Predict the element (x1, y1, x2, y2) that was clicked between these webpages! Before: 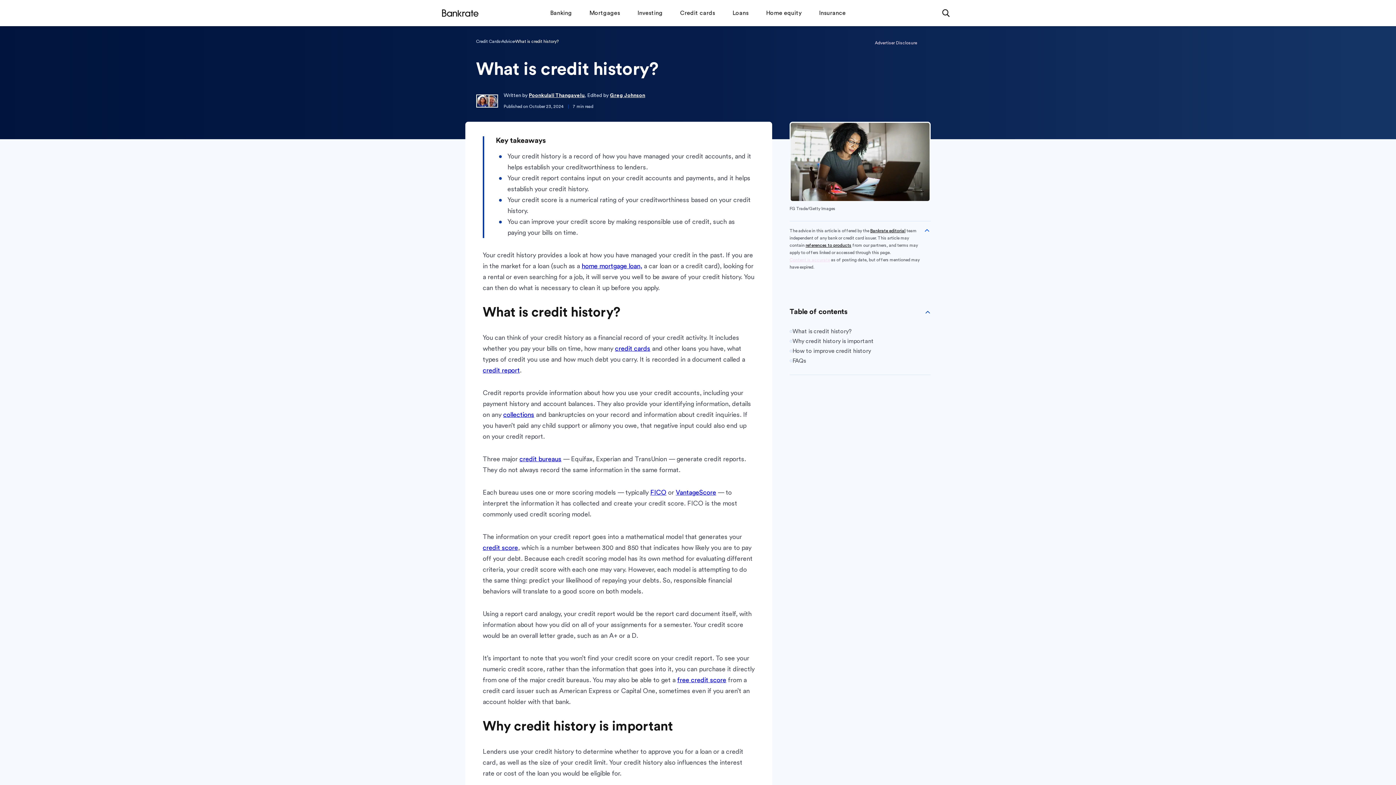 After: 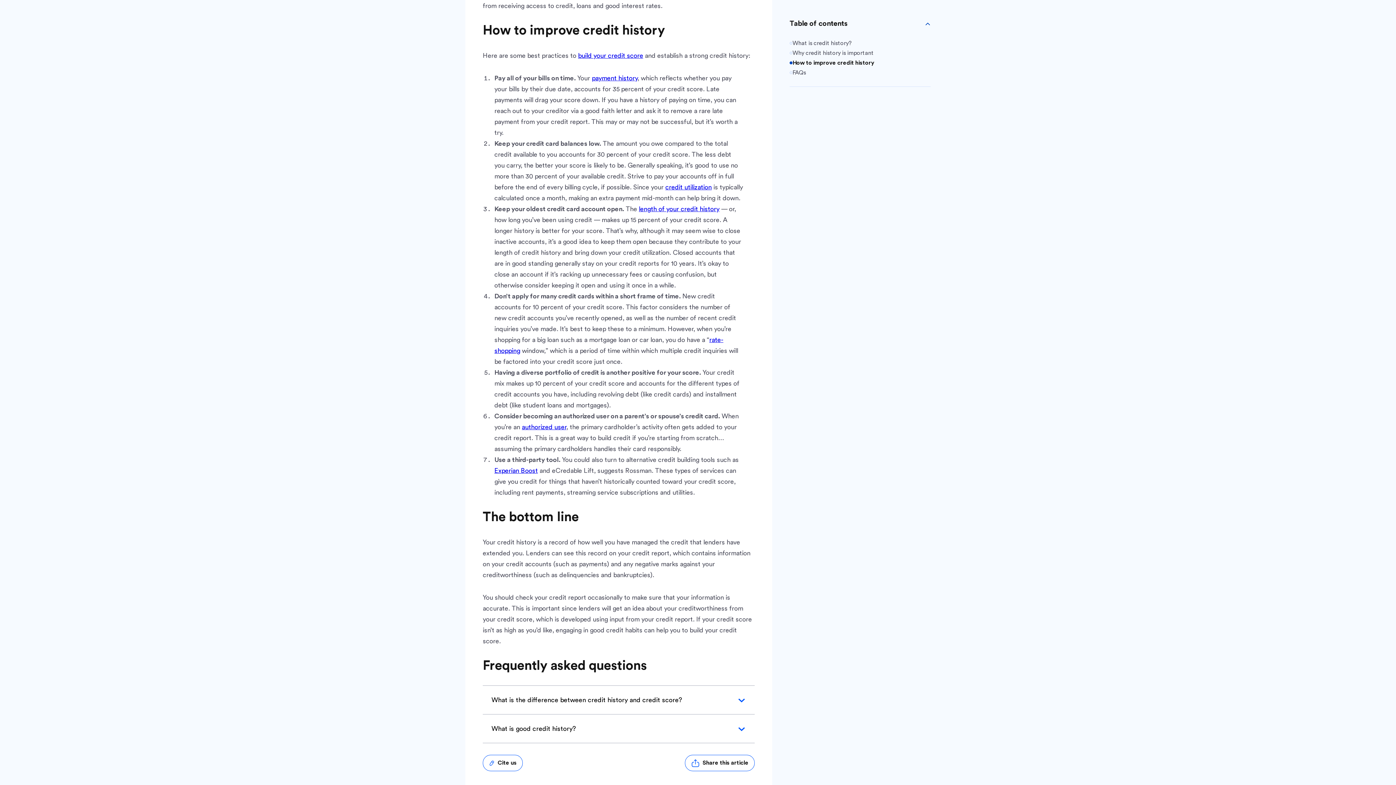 Action: label: How to improve credit history bbox: (789, 346, 930, 356)